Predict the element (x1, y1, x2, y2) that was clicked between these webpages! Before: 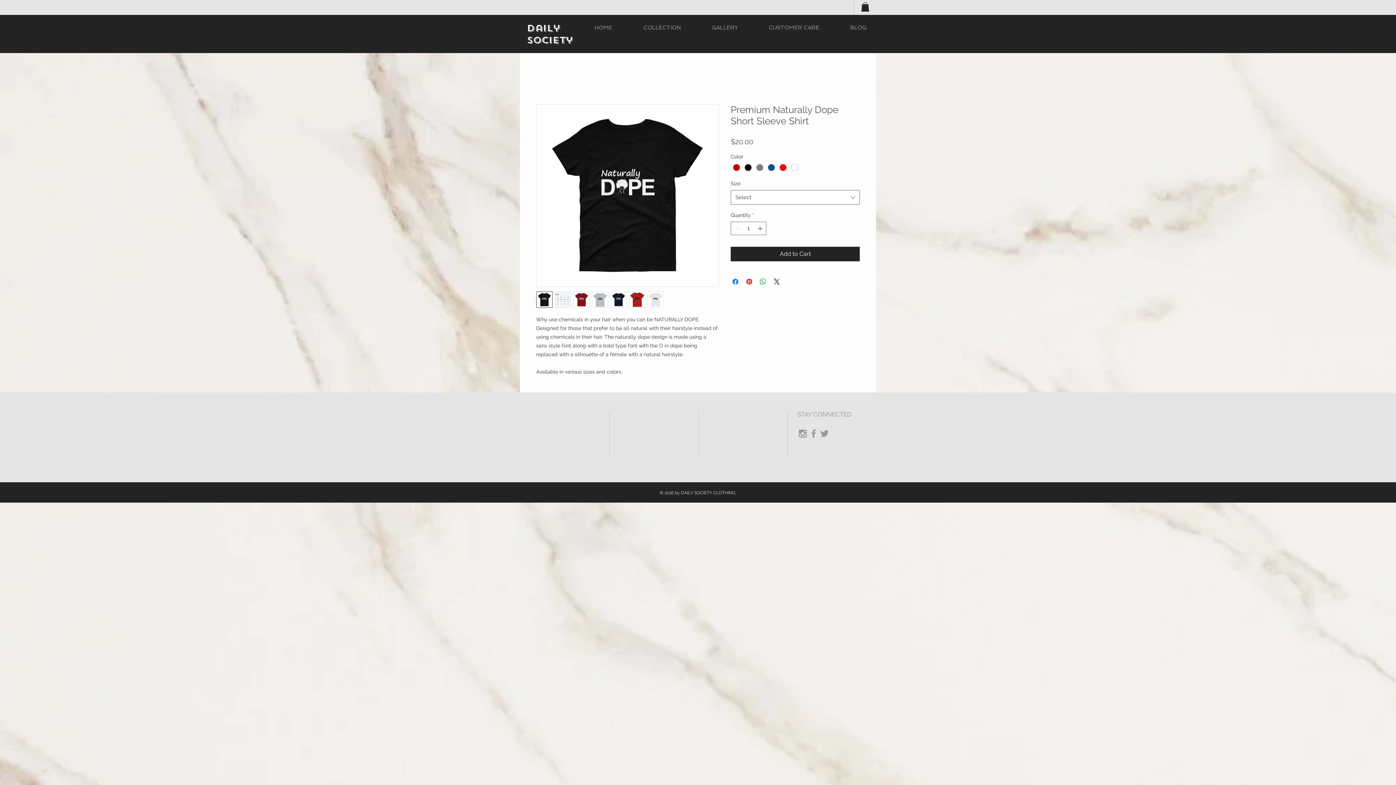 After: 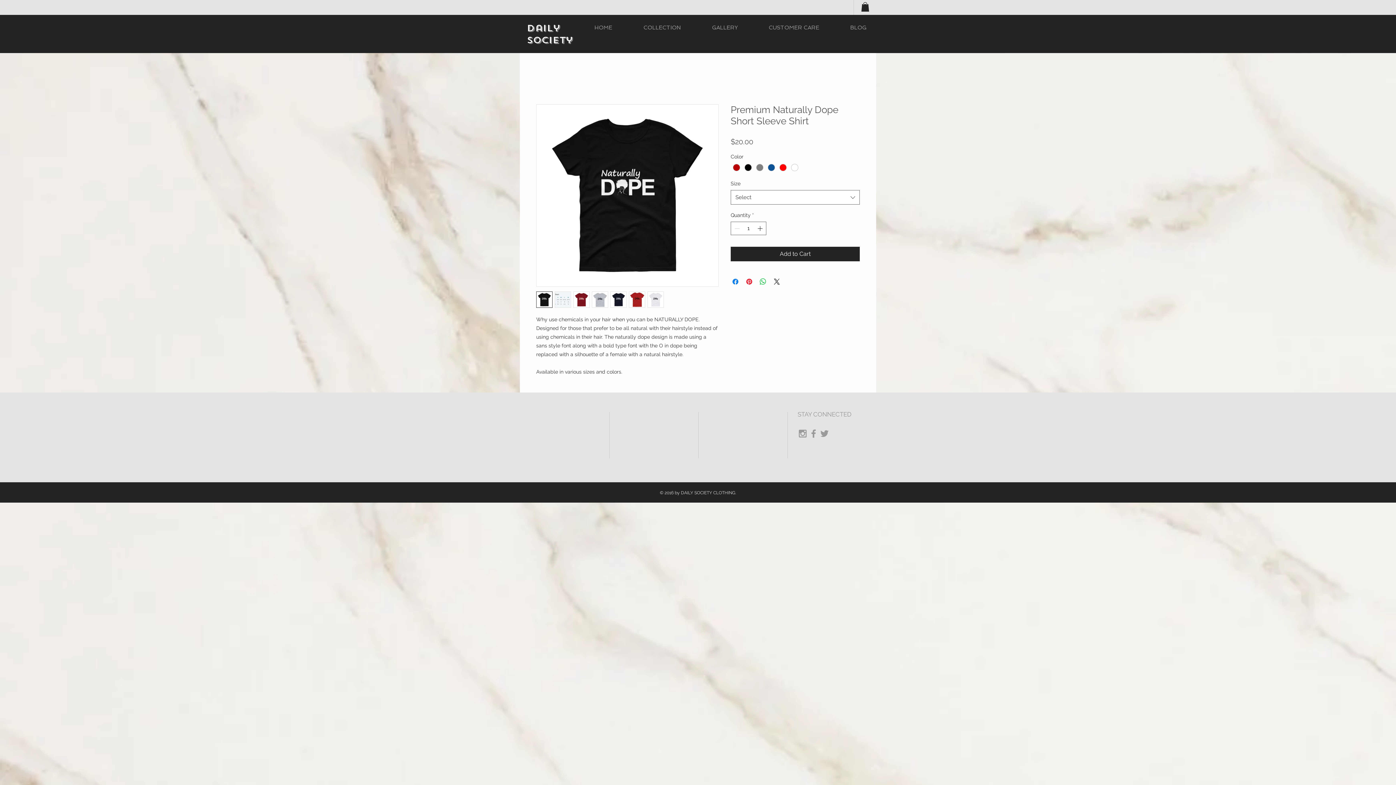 Action: bbox: (819, 428, 830, 439) label: Grey Twitter Icon